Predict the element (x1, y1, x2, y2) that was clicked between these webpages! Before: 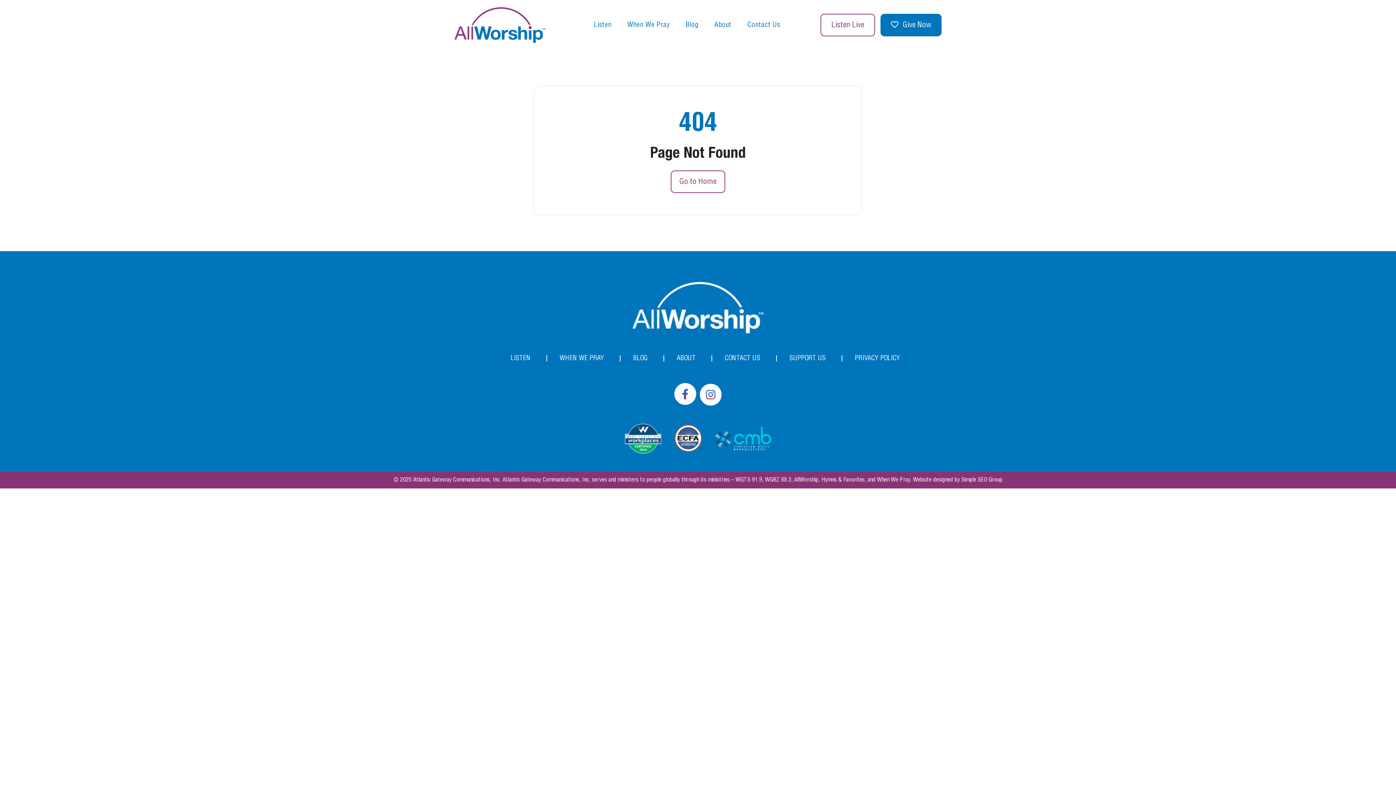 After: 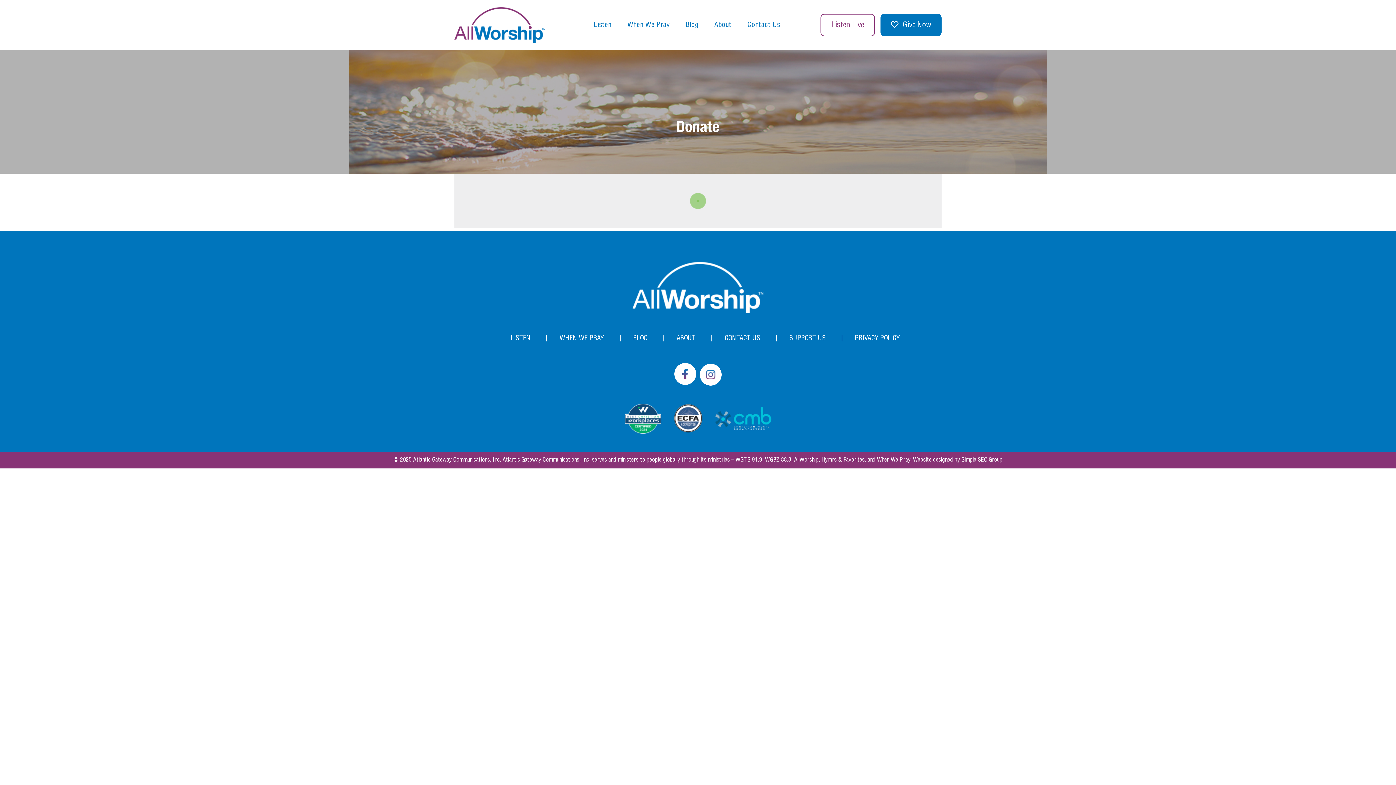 Action: label: SUPPORT US bbox: (789, 355, 826, 361)